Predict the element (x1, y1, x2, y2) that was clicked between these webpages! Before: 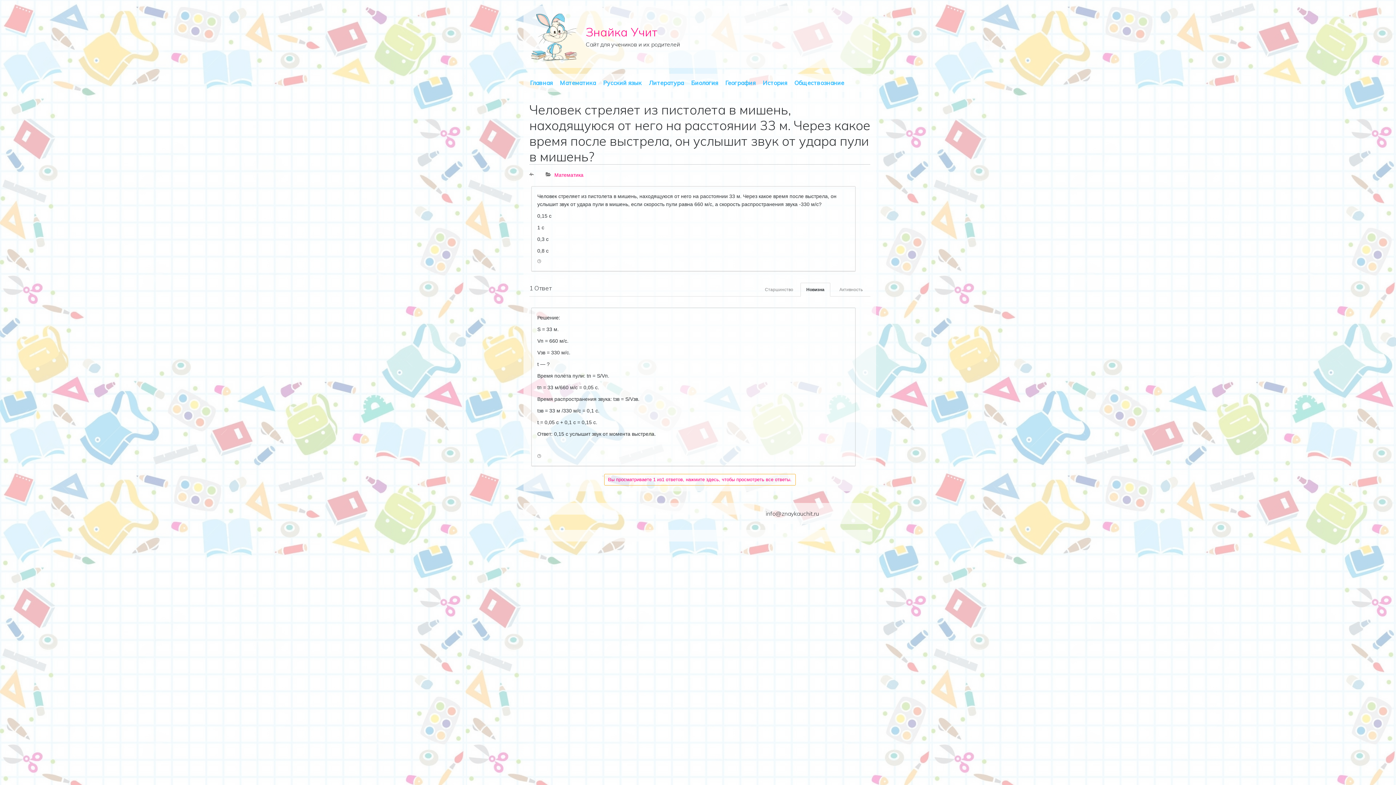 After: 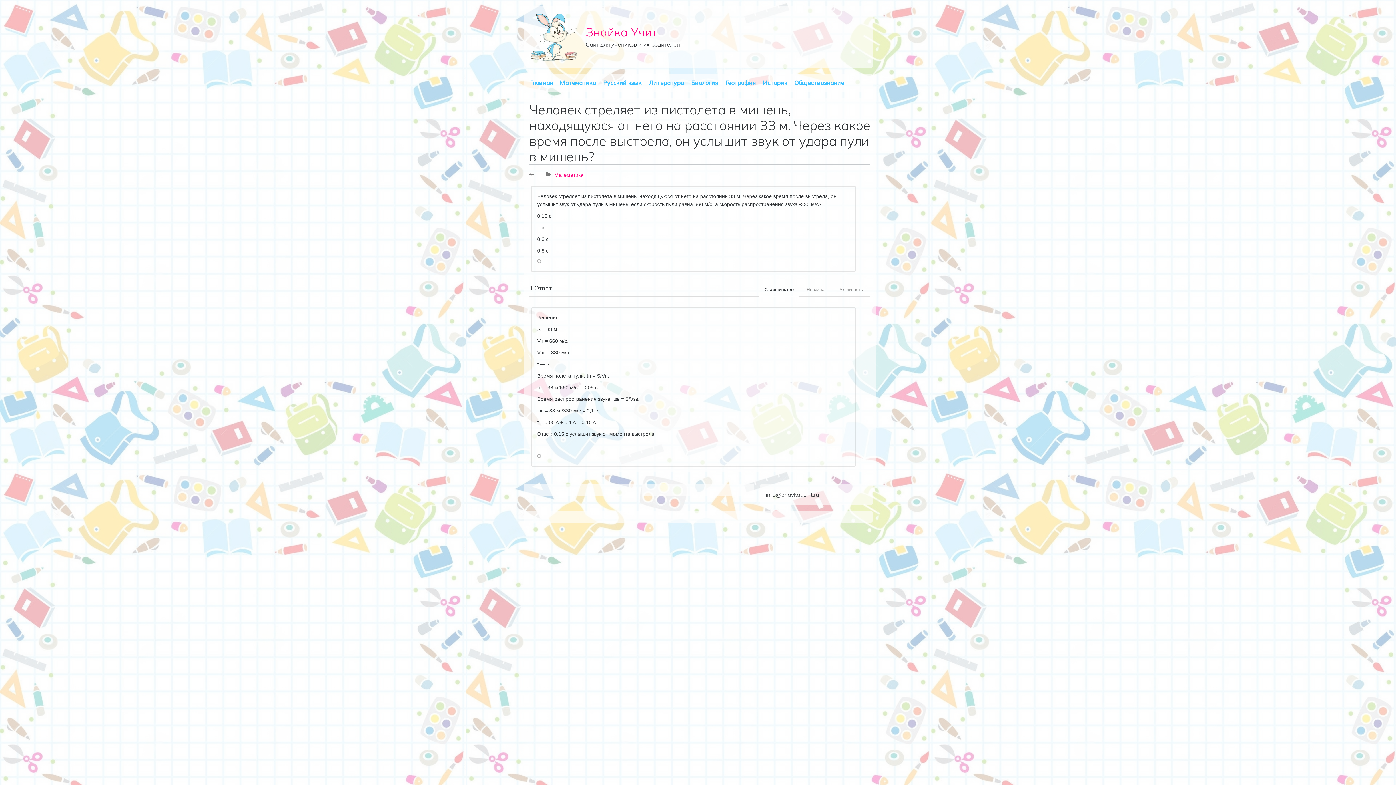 Action: bbox: (759, 283, 799, 296) label: Старшинство